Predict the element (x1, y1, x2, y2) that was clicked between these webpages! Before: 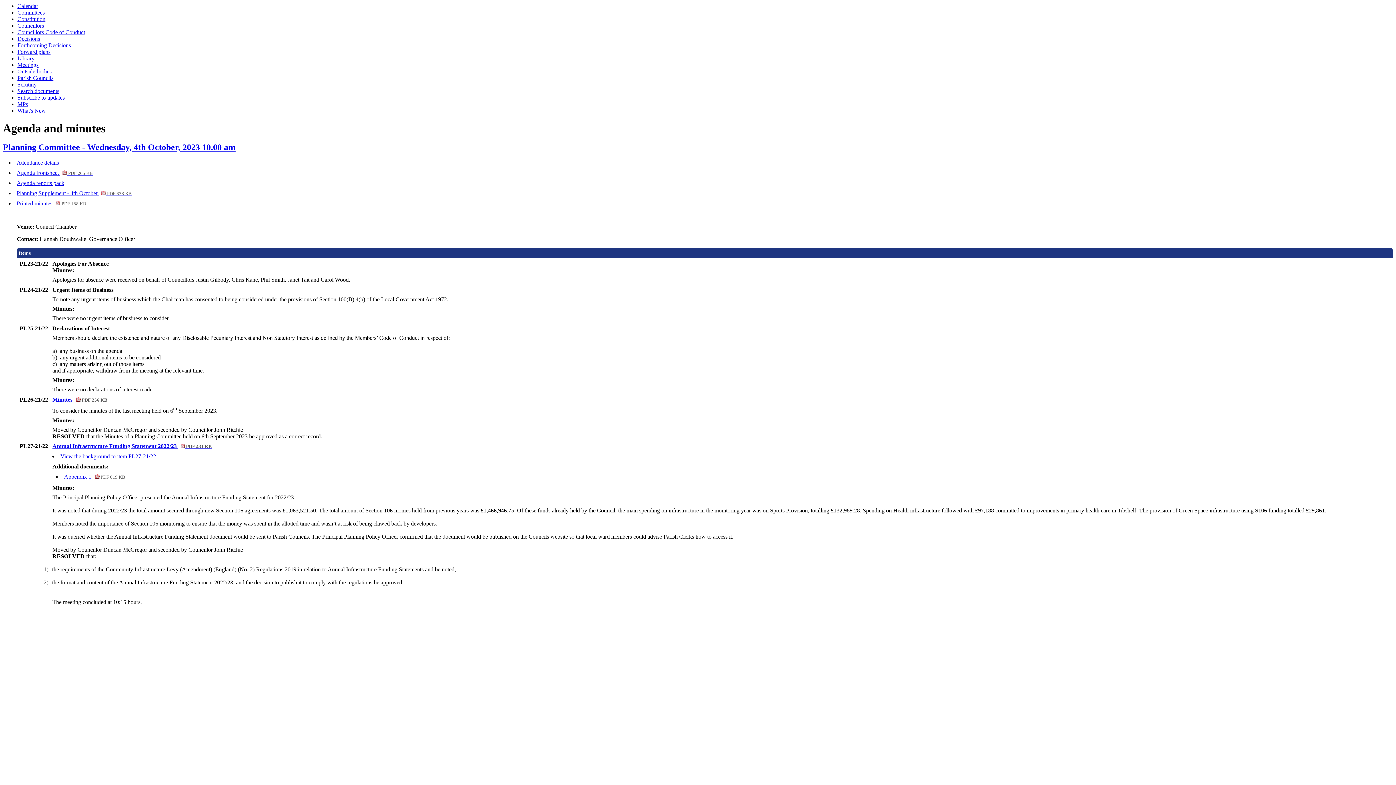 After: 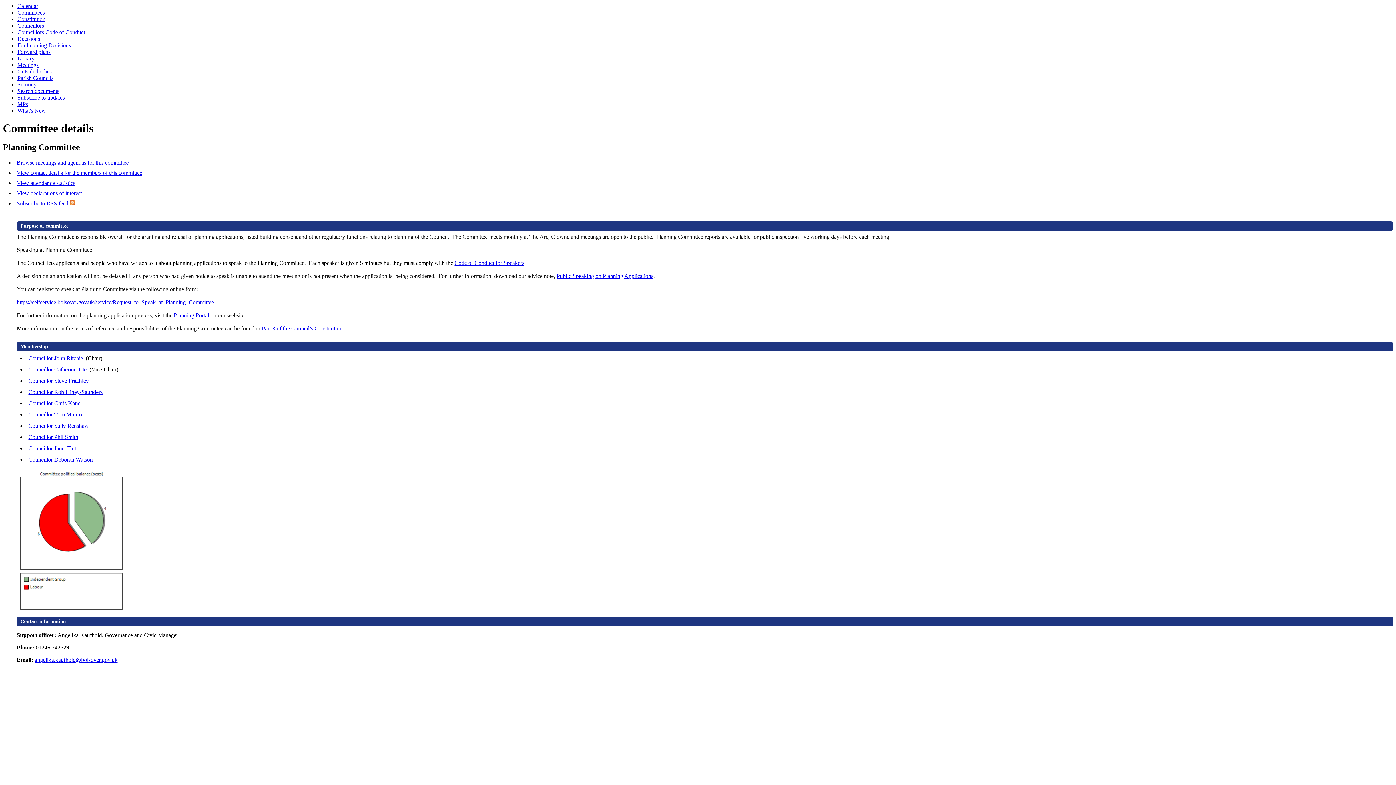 Action: bbox: (2, 142, 235, 152) label: Planning Committee - Wednesday, 4th October, 2023 10.00 am